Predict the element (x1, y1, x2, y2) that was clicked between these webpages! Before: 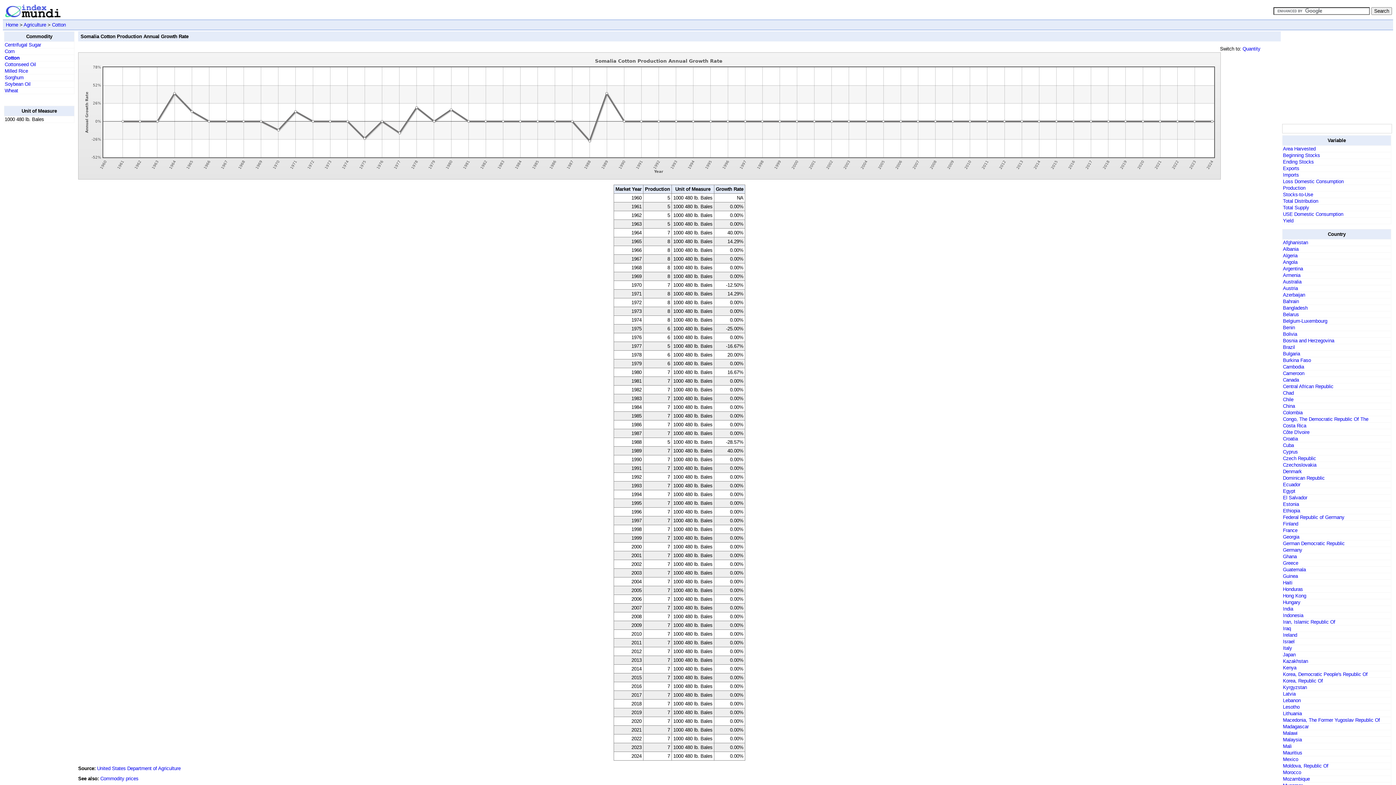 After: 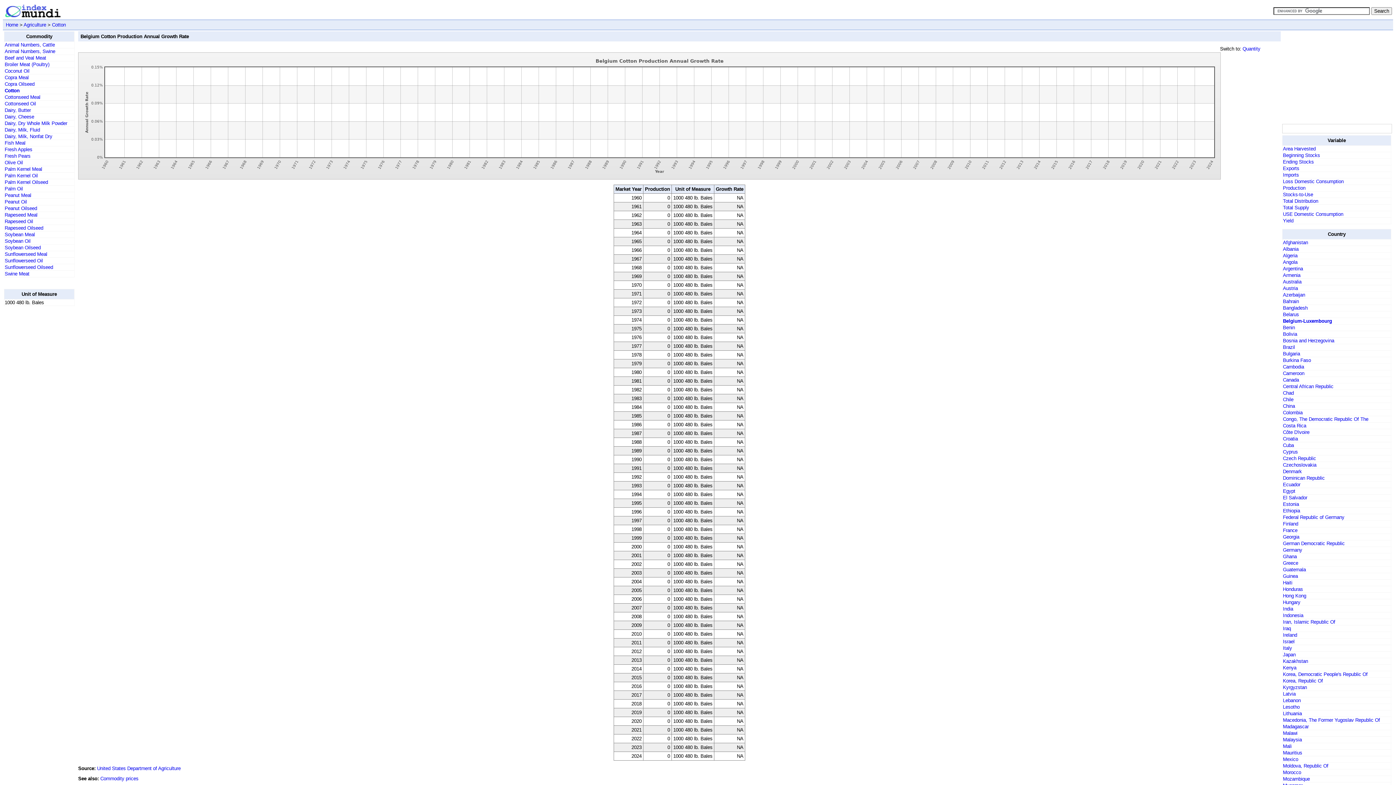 Action: label: Belgium-Luxembourg bbox: (1283, 318, 1327, 324)